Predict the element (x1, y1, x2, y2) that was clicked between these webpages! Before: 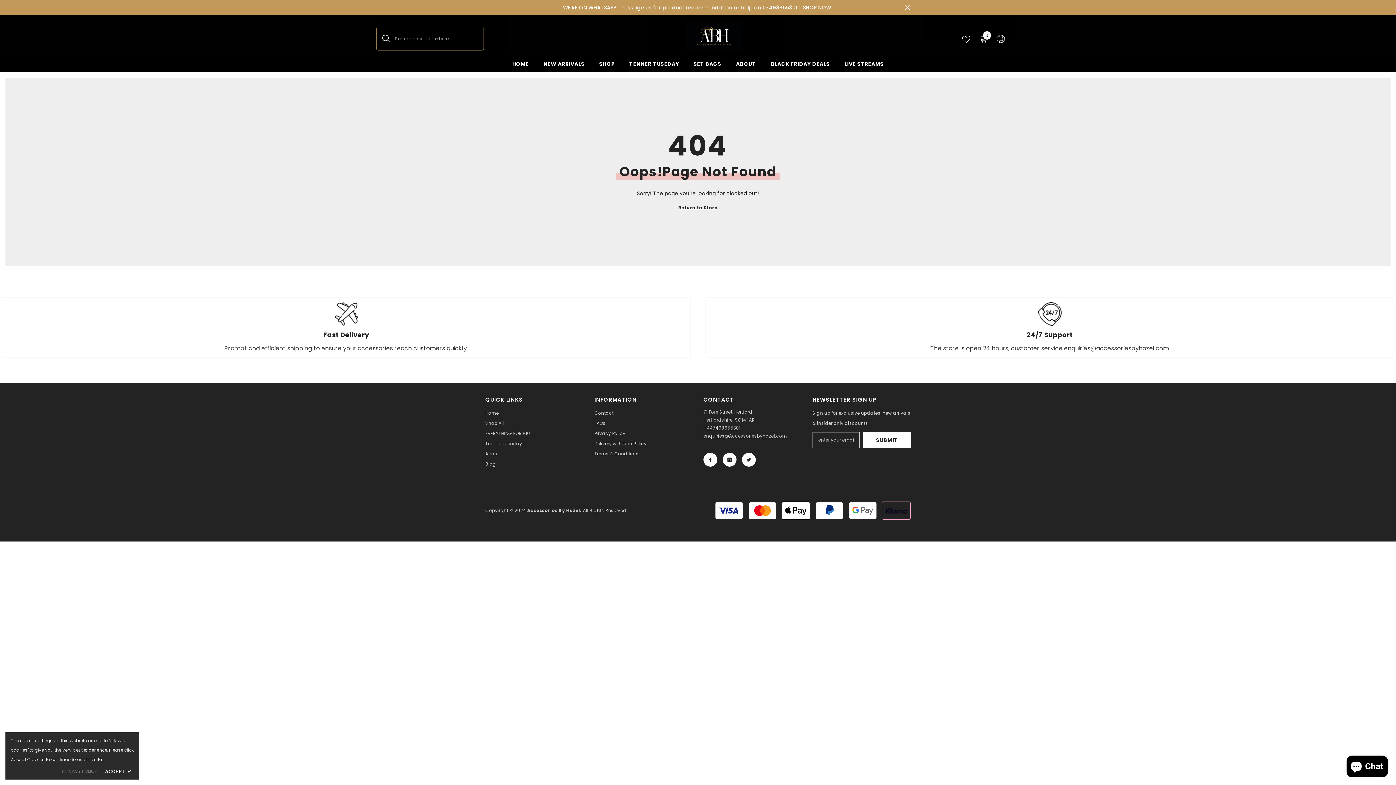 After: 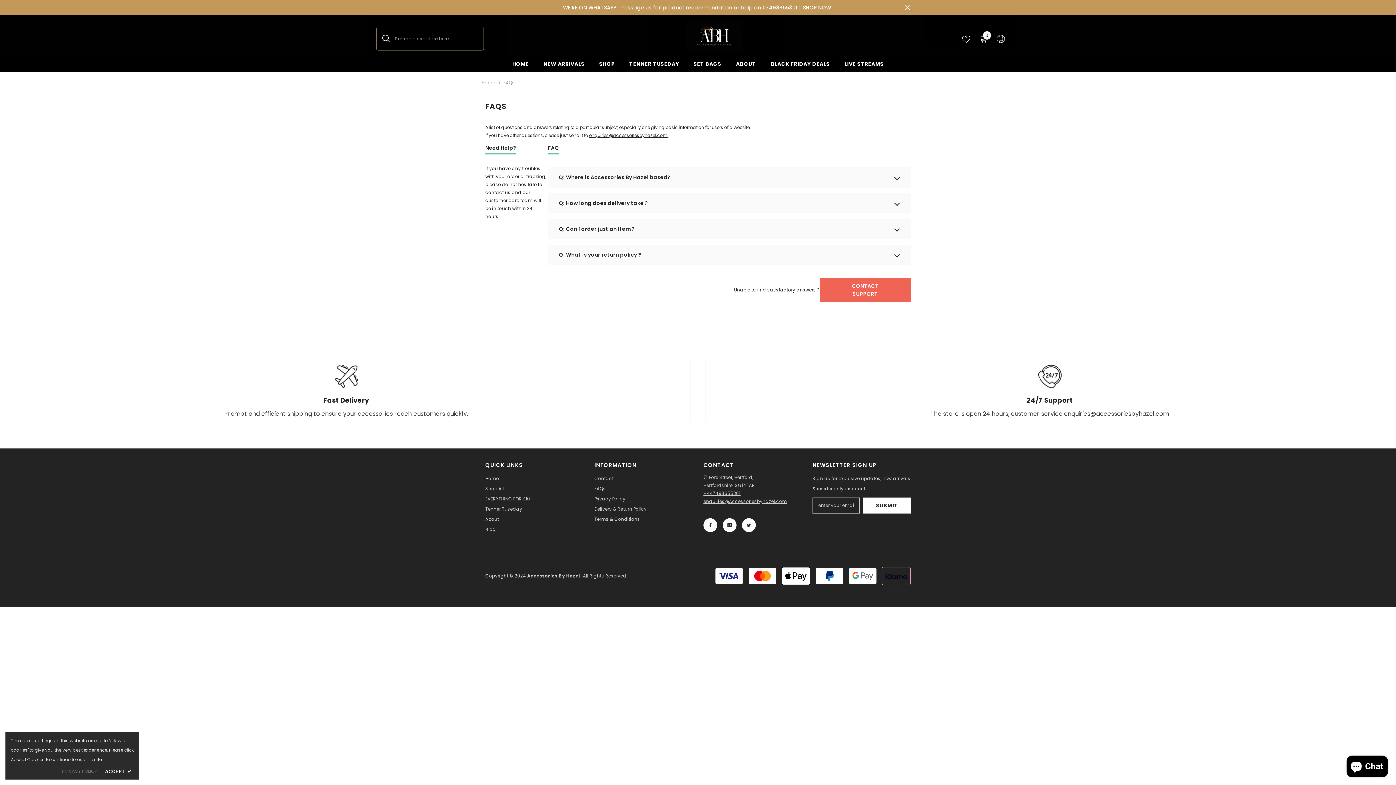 Action: label: FAQs bbox: (594, 418, 605, 428)